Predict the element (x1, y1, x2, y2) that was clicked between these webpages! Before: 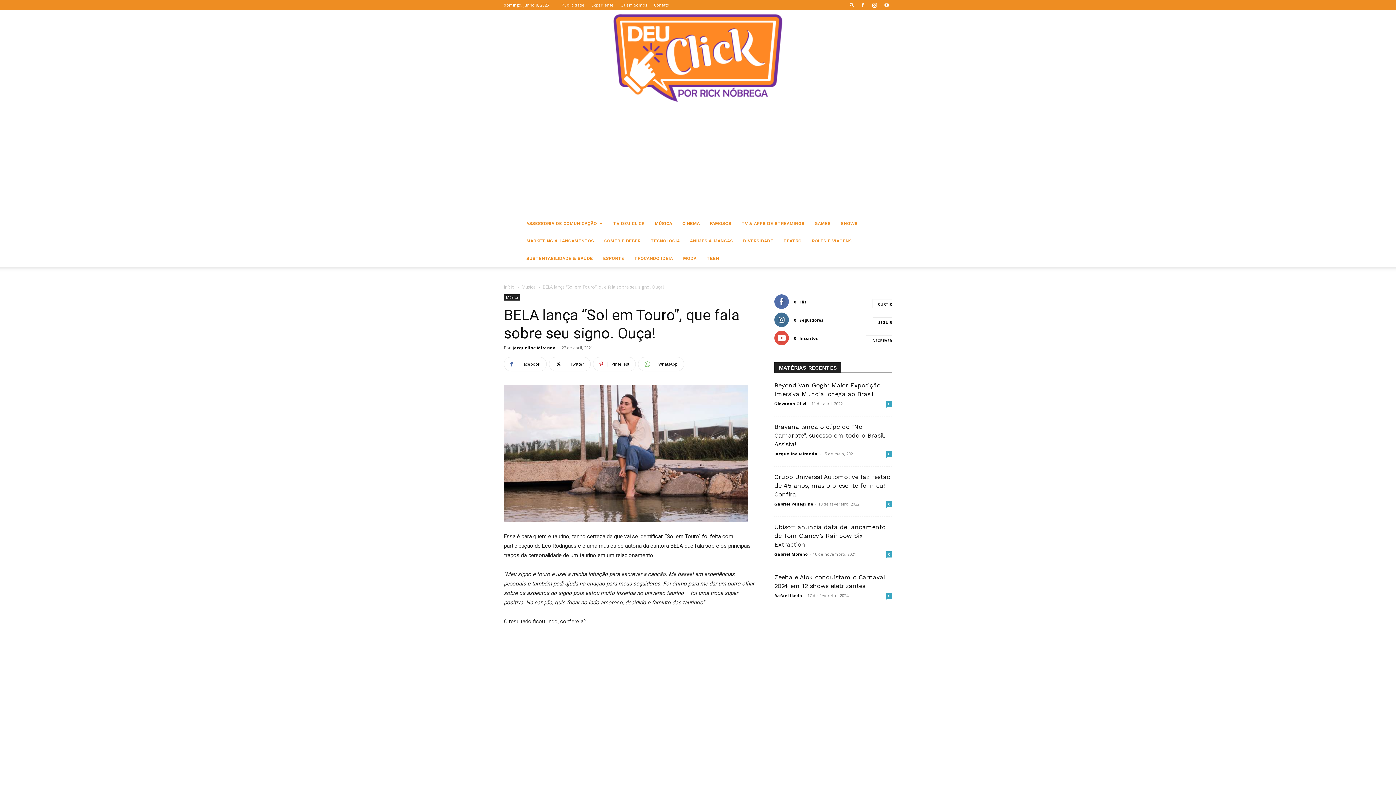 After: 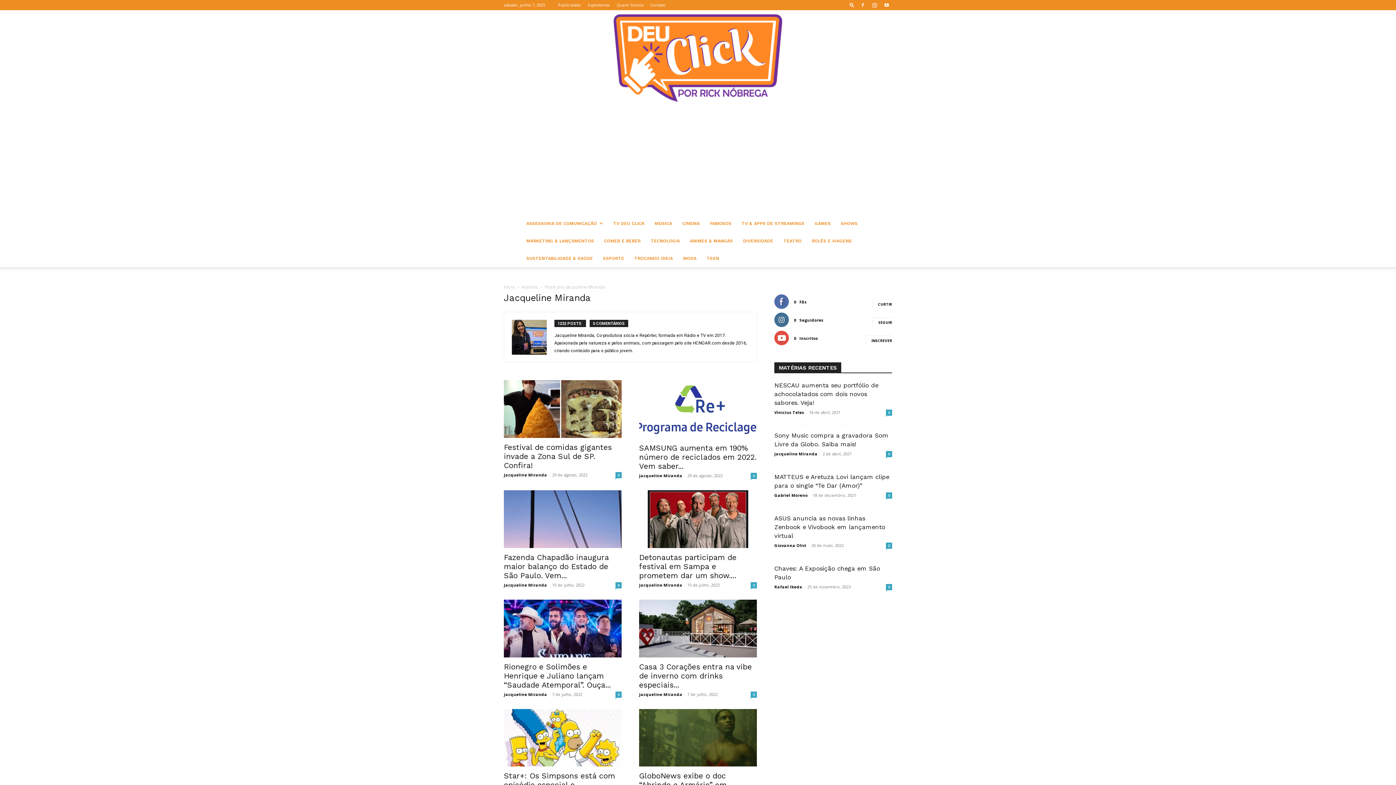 Action: label: Jacqueline Miranda bbox: (512, 345, 556, 350)